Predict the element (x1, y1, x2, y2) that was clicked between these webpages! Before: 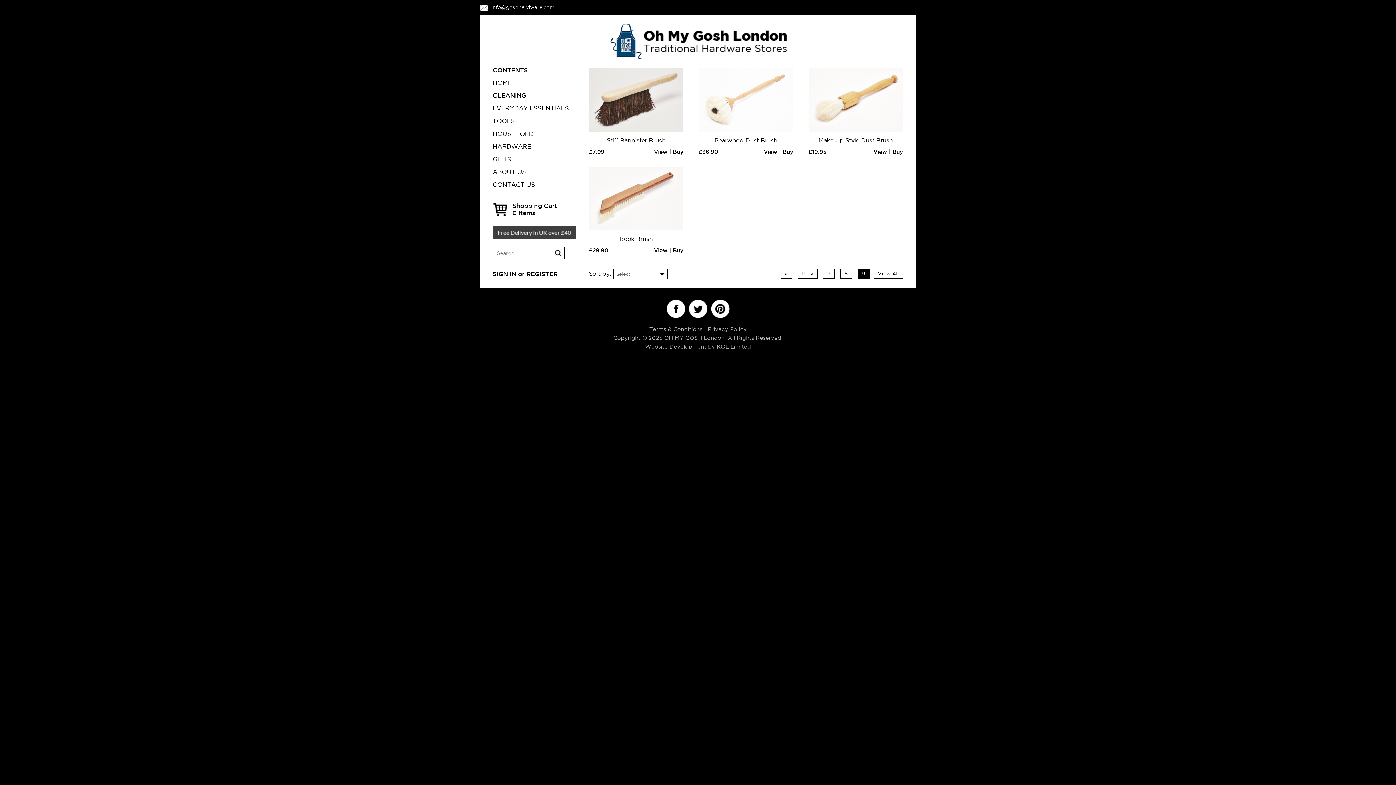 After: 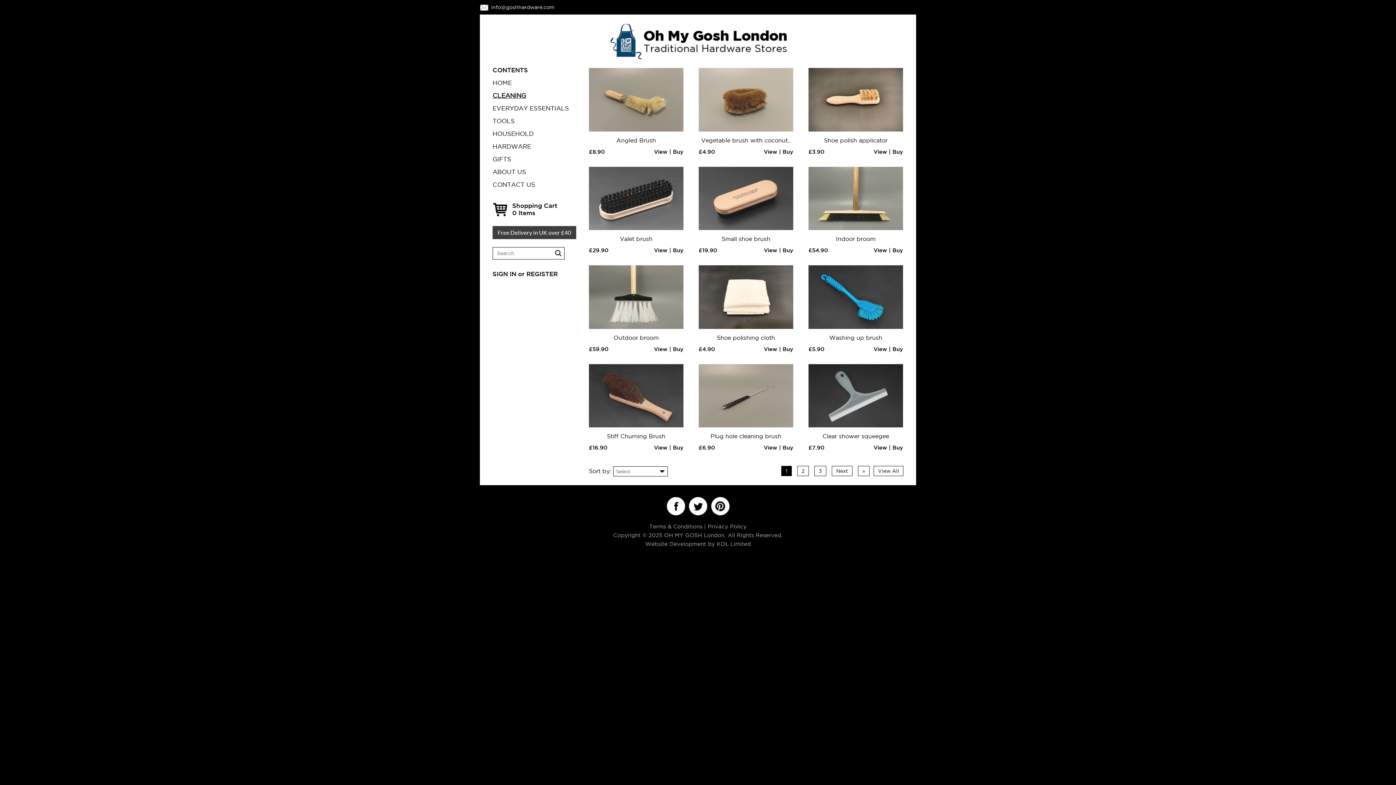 Action: label: CLEANING bbox: (492, 86, 576, 99)